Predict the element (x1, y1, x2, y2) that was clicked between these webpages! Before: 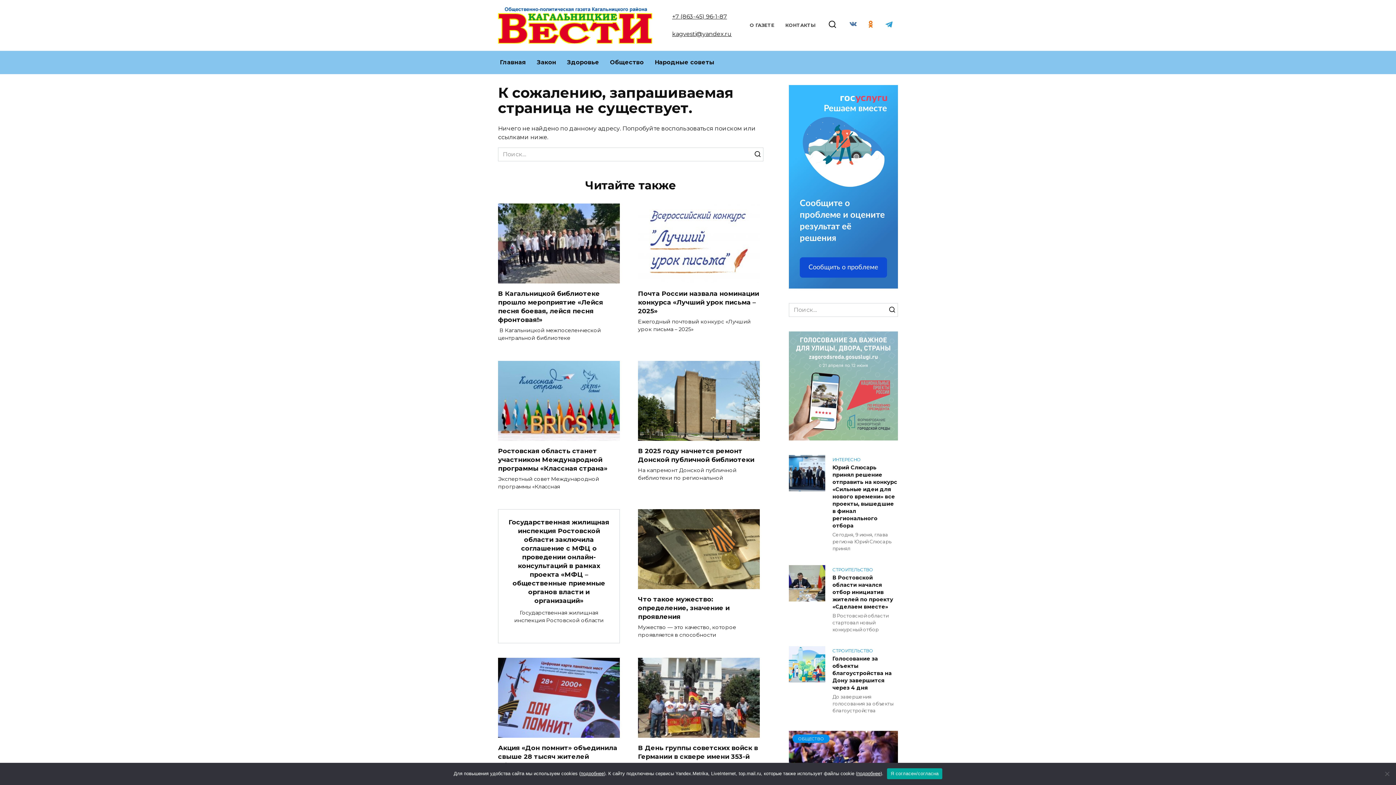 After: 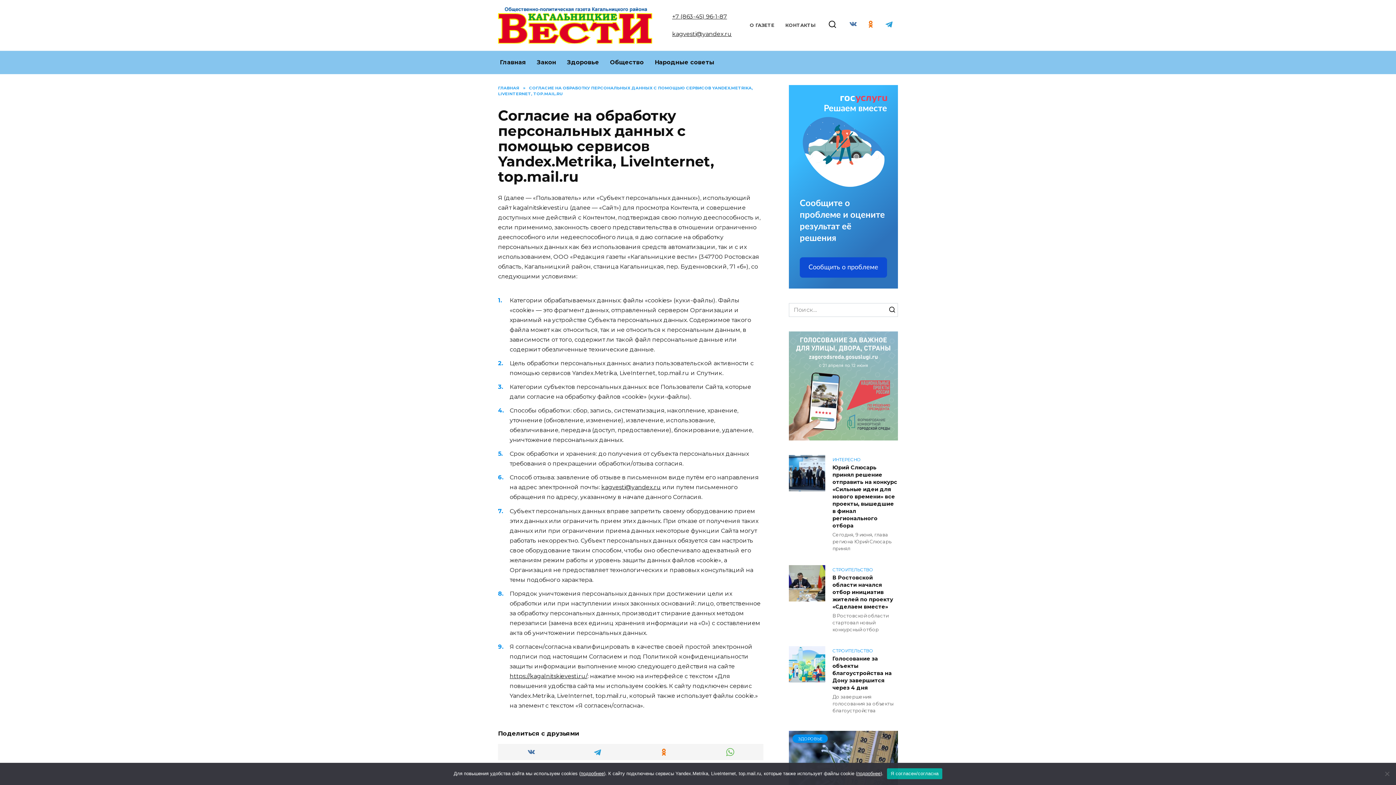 Action: bbox: (857, 771, 880, 776) label: подробнее